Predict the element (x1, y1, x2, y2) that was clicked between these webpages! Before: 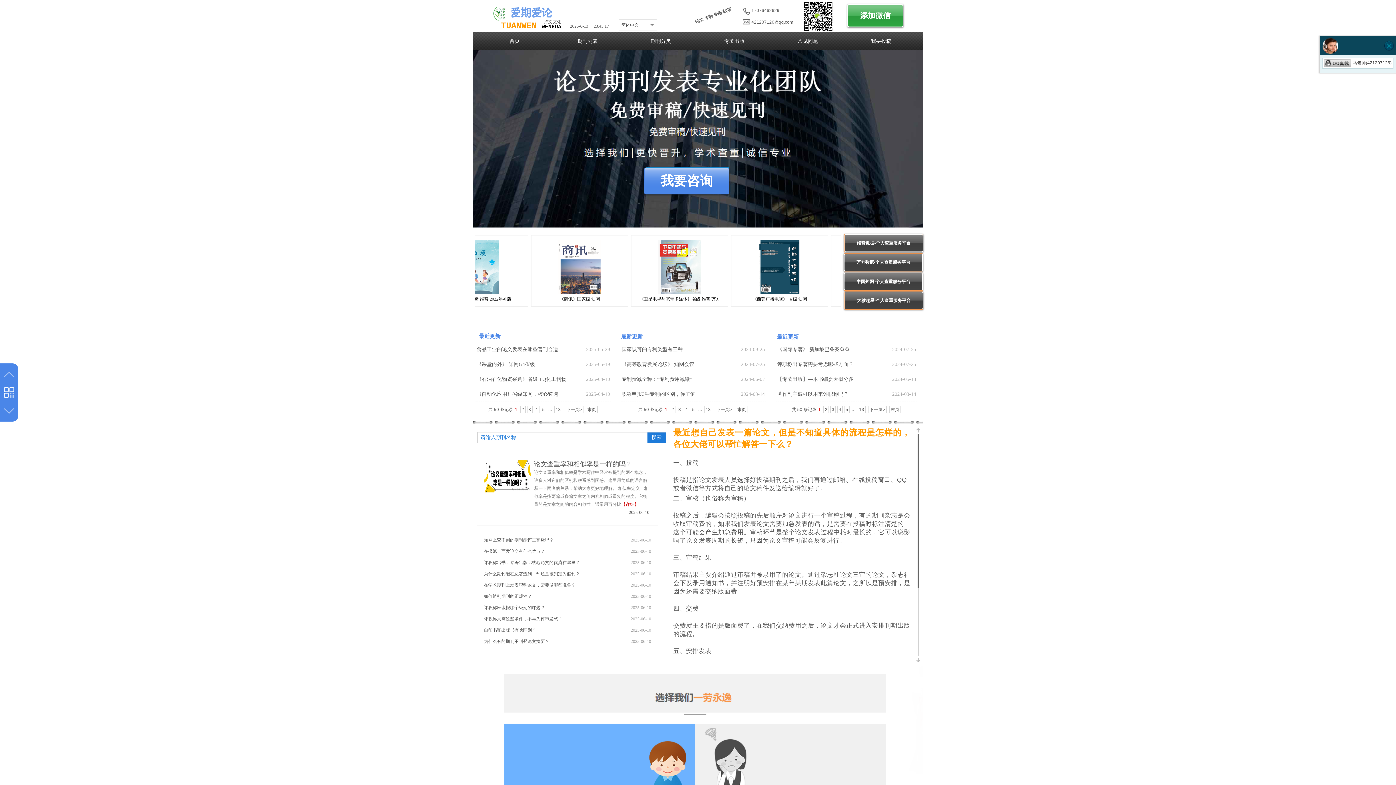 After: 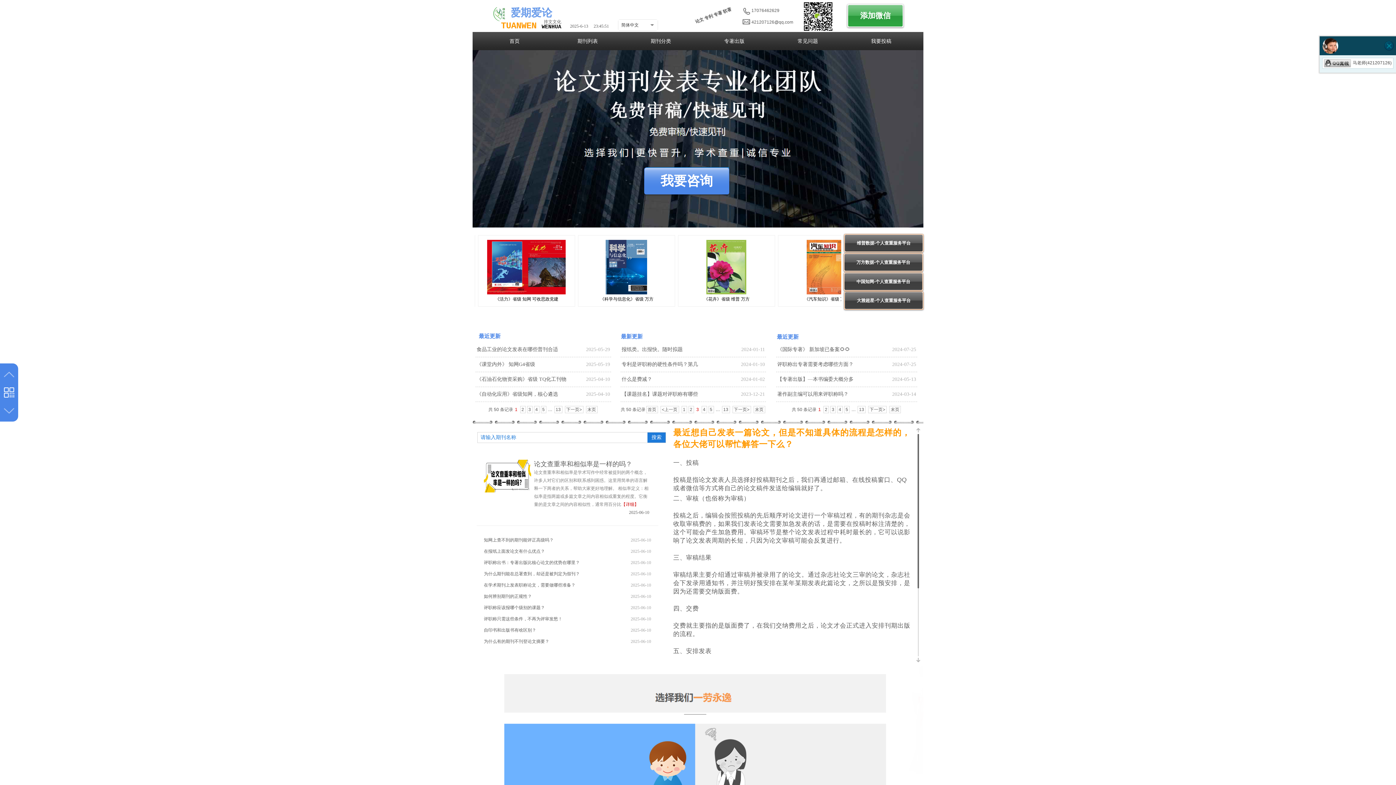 Action: label: 3 bbox: (677, 406, 682, 413)